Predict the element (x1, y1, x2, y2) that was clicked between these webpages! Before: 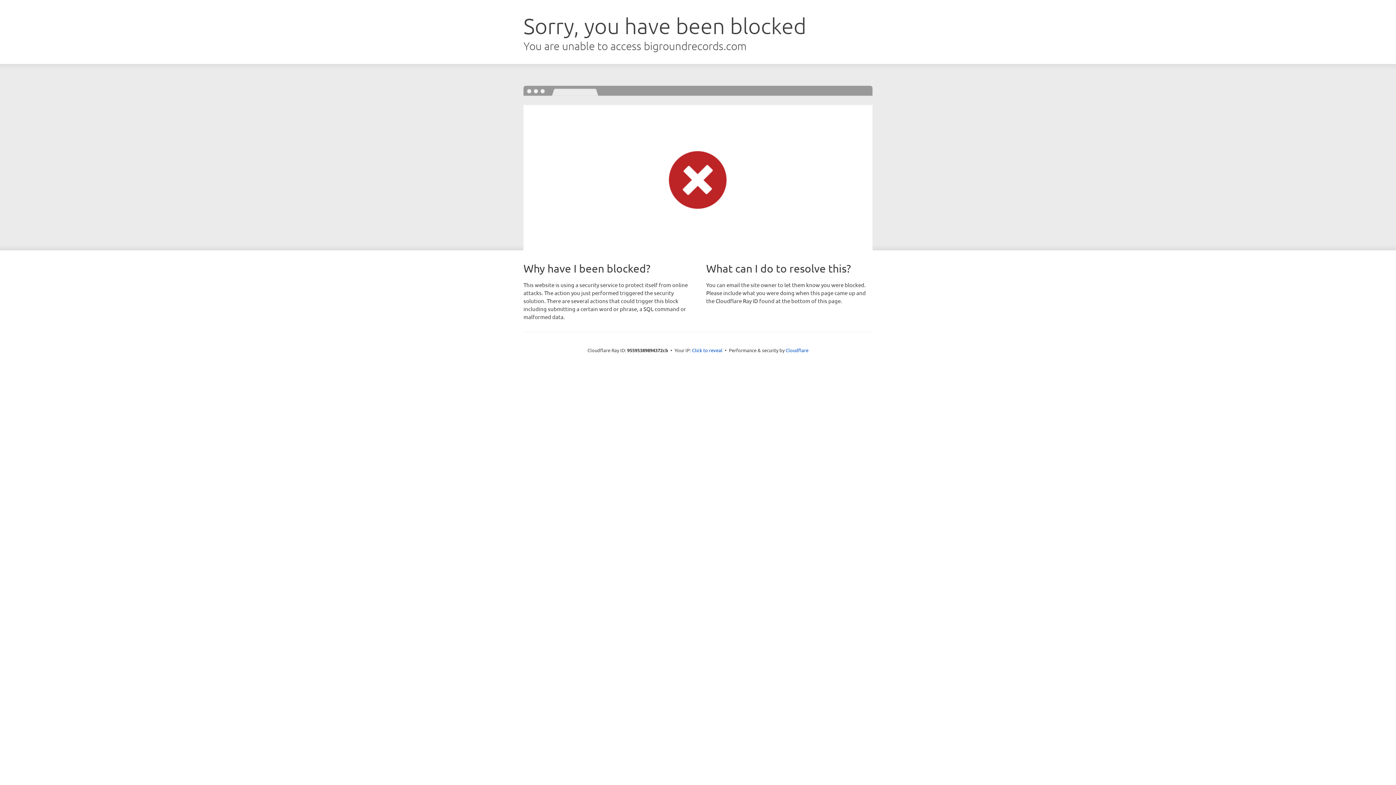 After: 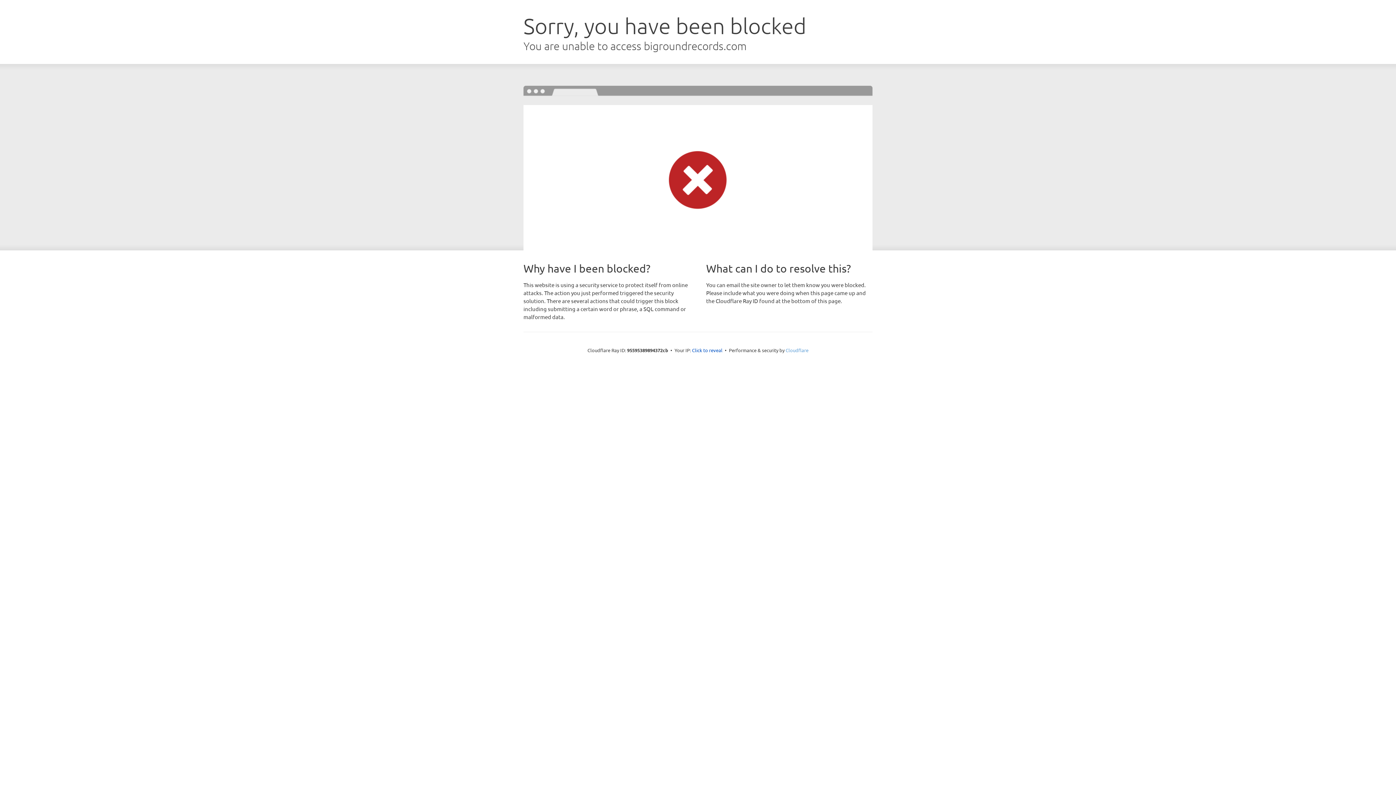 Action: bbox: (785, 347, 808, 353) label: Cloudflare